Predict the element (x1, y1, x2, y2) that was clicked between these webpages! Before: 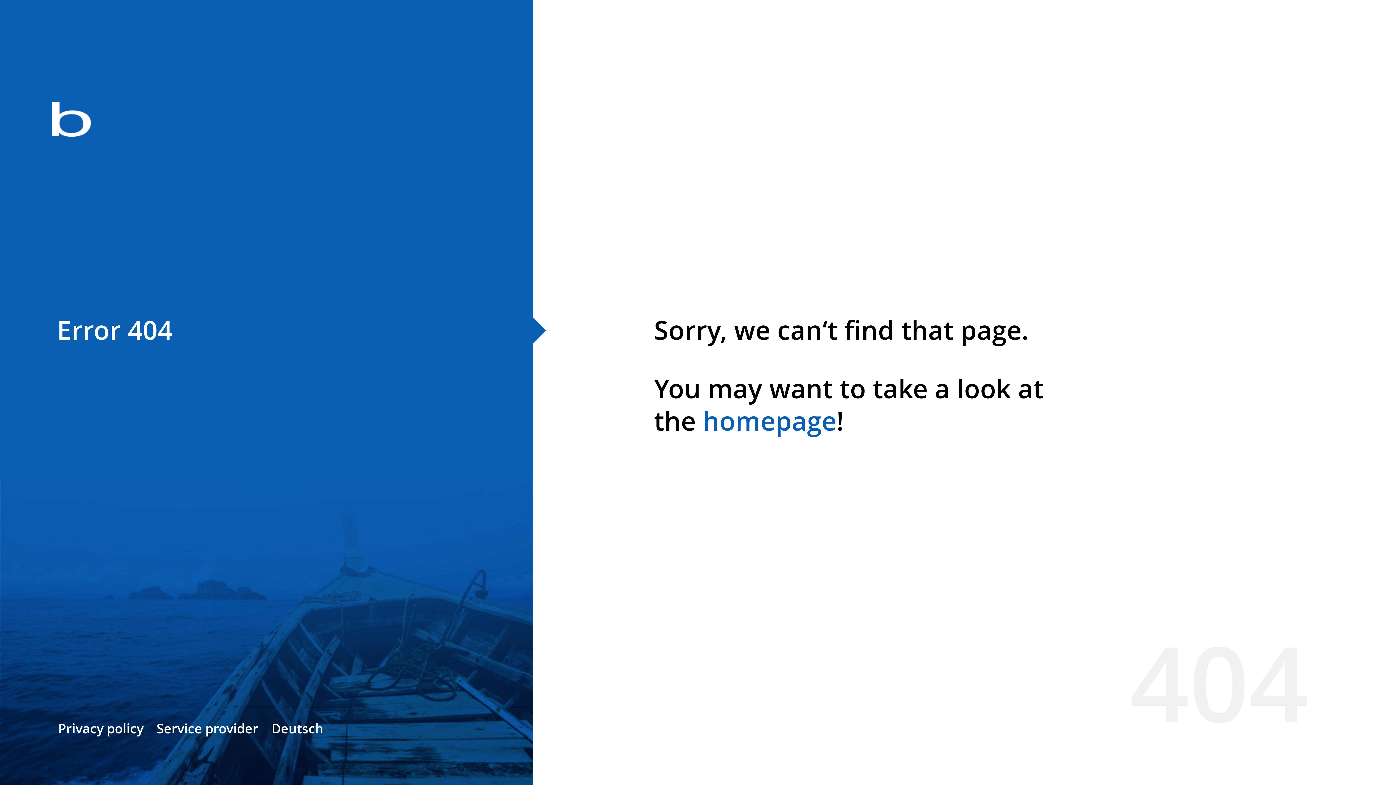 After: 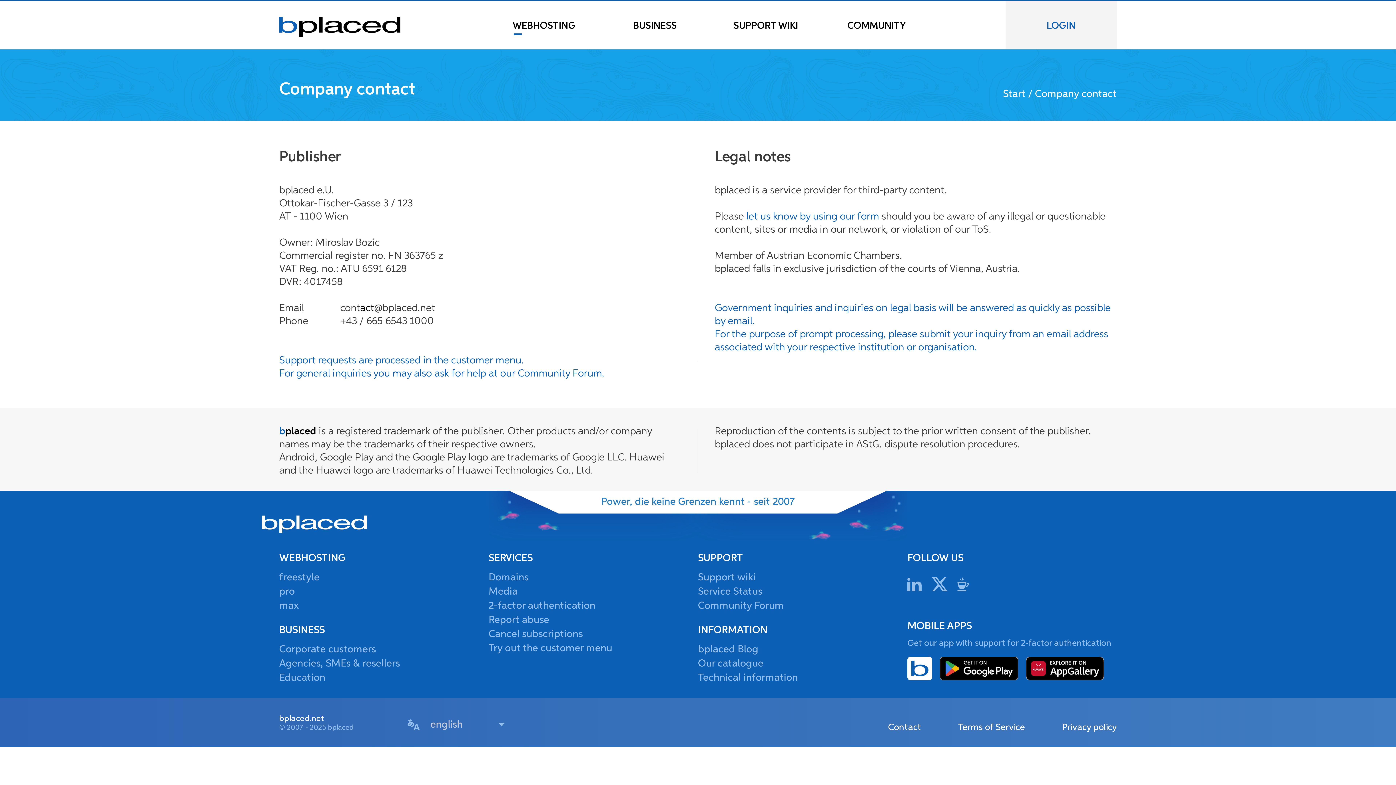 Action: label: Service provider bbox: (156, 720, 258, 737)